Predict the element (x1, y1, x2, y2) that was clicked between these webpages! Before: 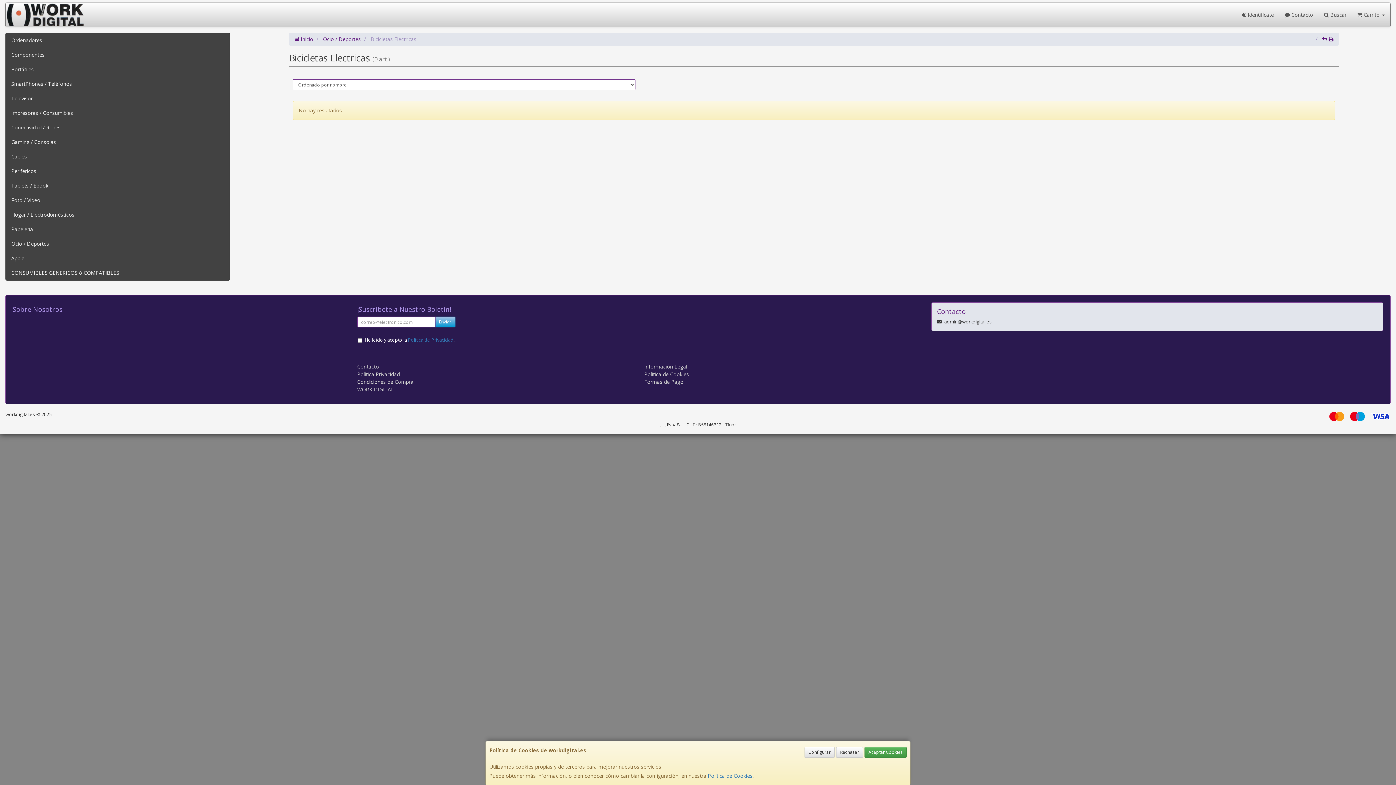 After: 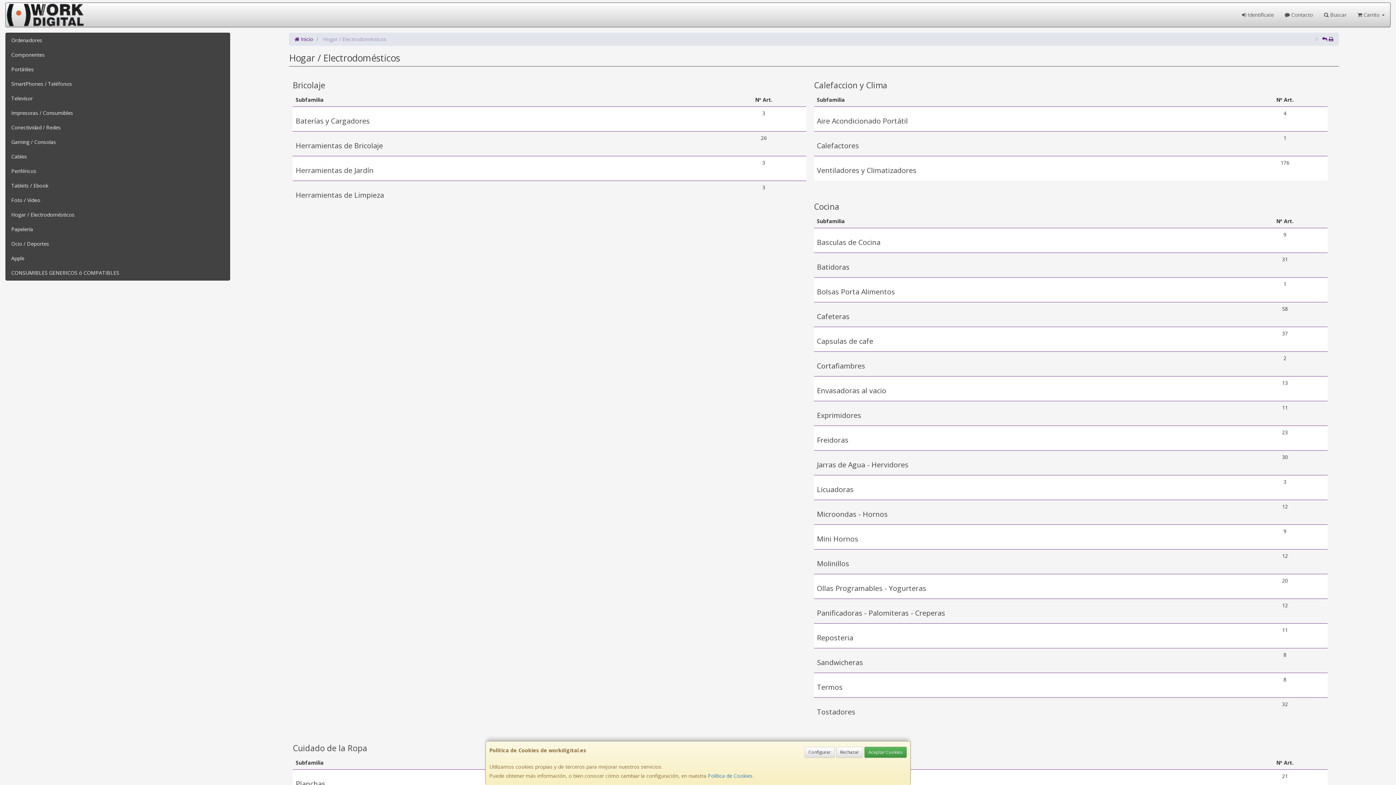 Action: label: Hogar / Electrodomésticos bbox: (5, 207, 229, 222)